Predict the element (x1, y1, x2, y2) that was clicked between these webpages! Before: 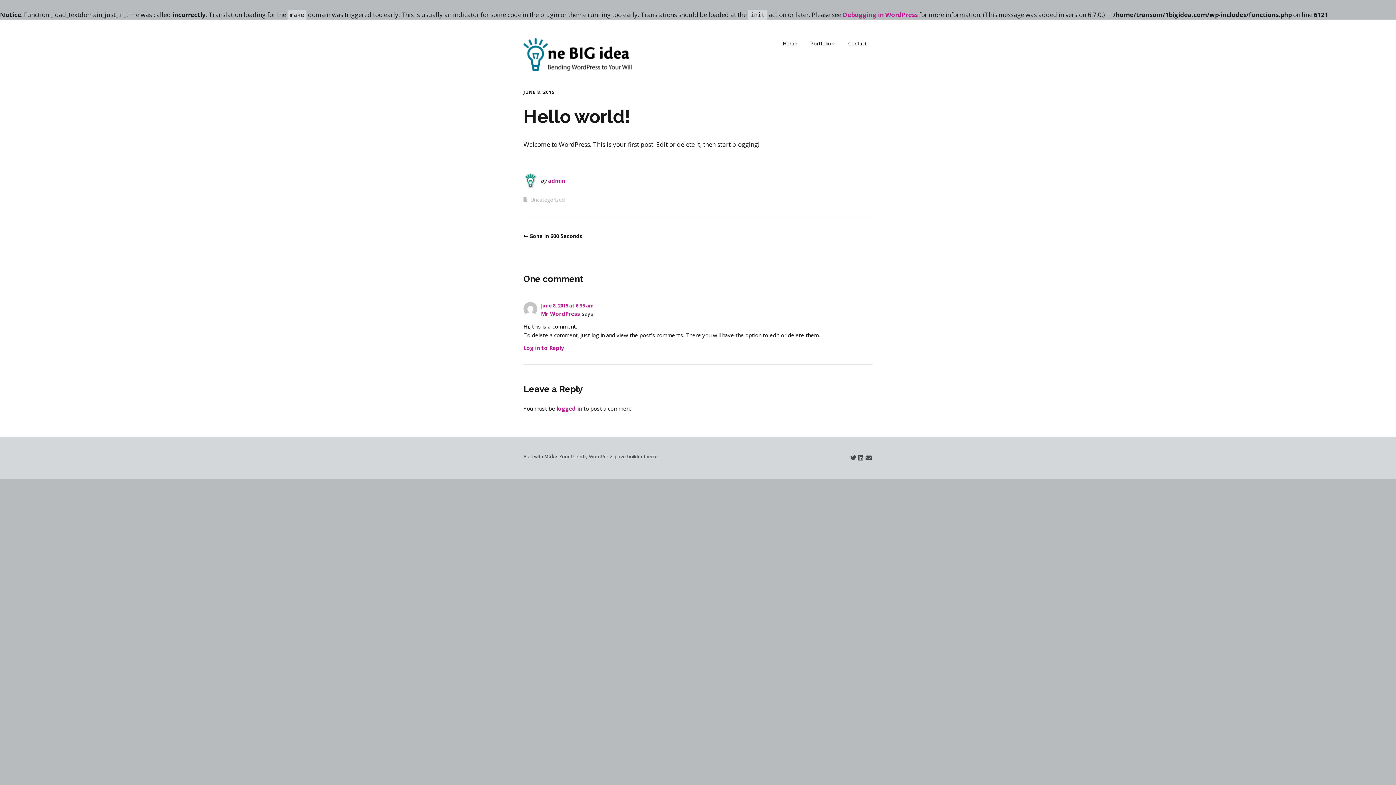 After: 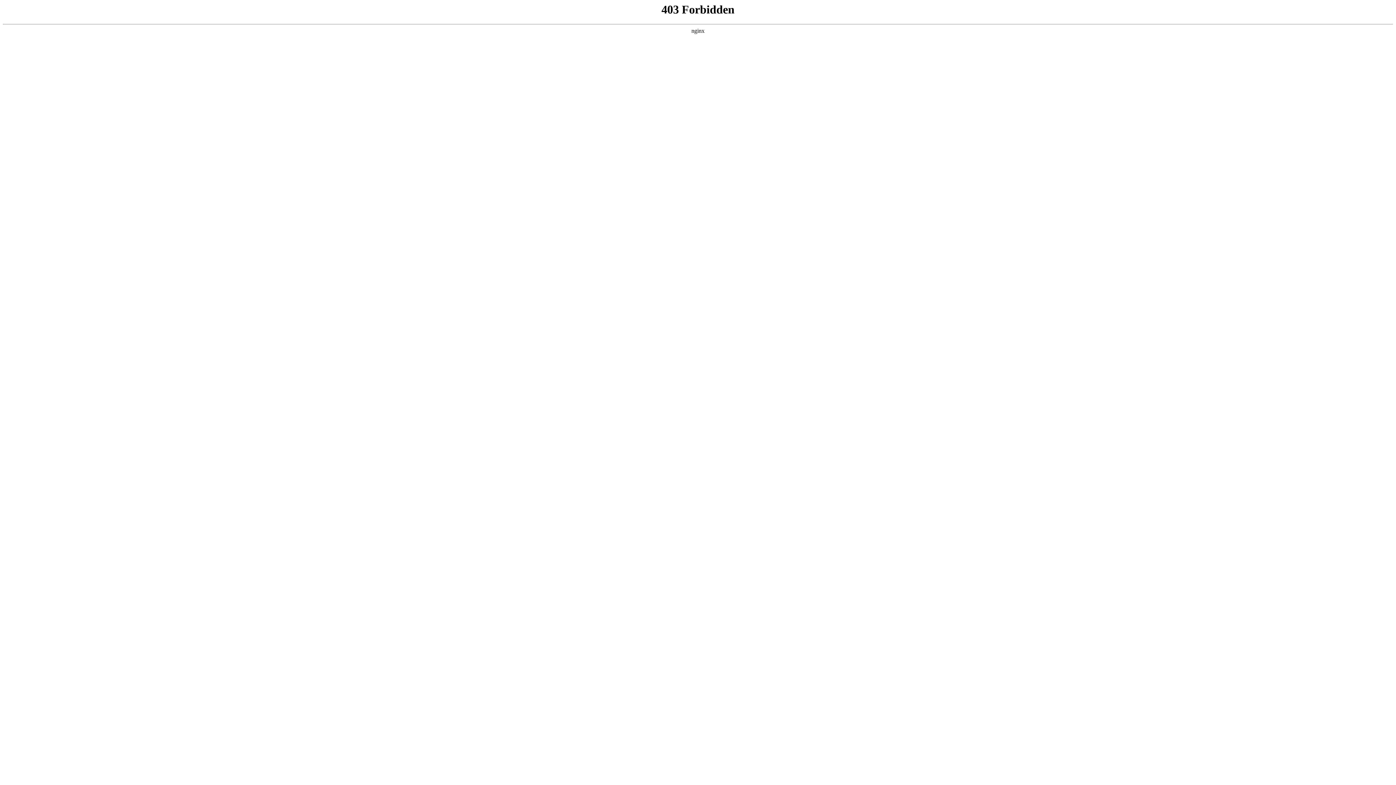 Action: label: Mr WordPress bbox: (541, 310, 580, 317)